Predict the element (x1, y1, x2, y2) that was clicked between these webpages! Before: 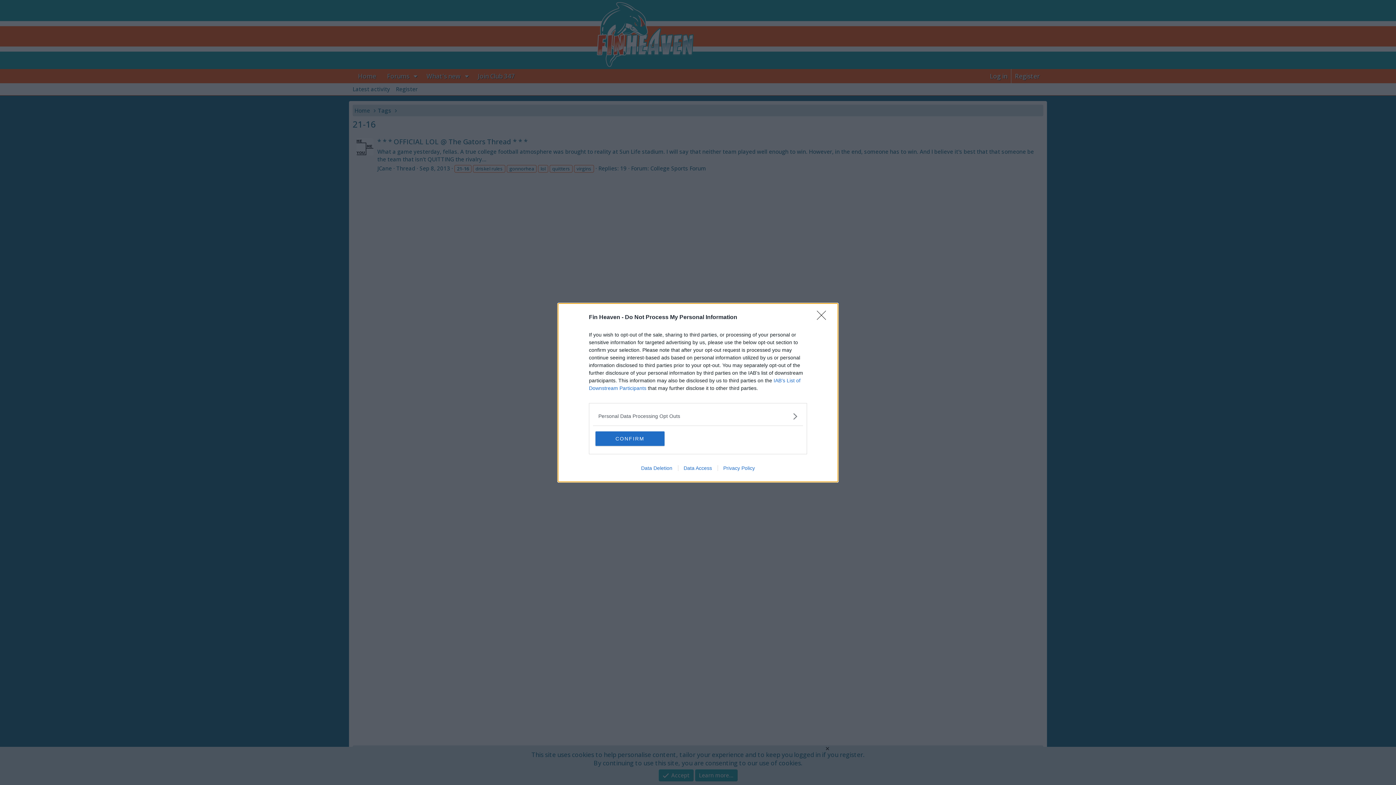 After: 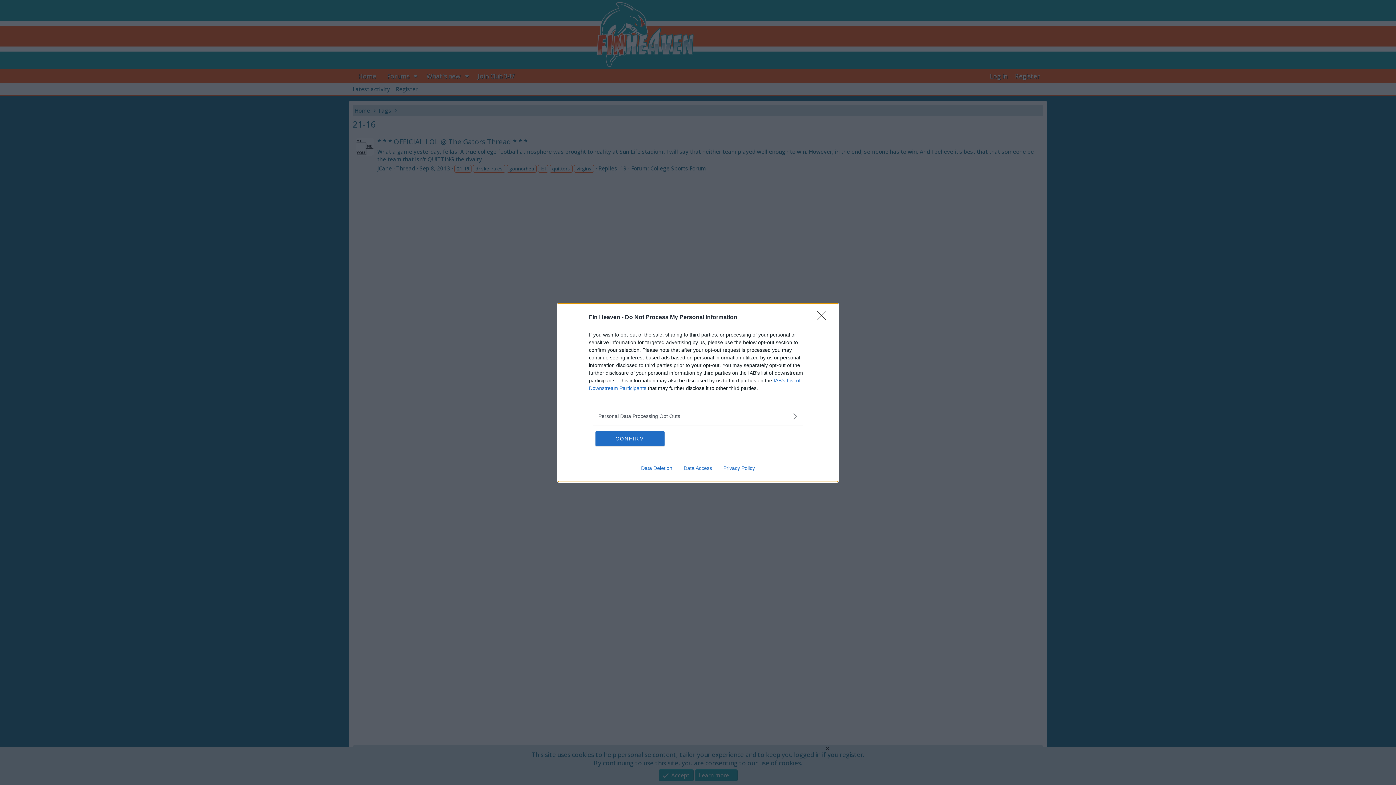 Action: label: Privacy Policy bbox: (717, 465, 760, 471)